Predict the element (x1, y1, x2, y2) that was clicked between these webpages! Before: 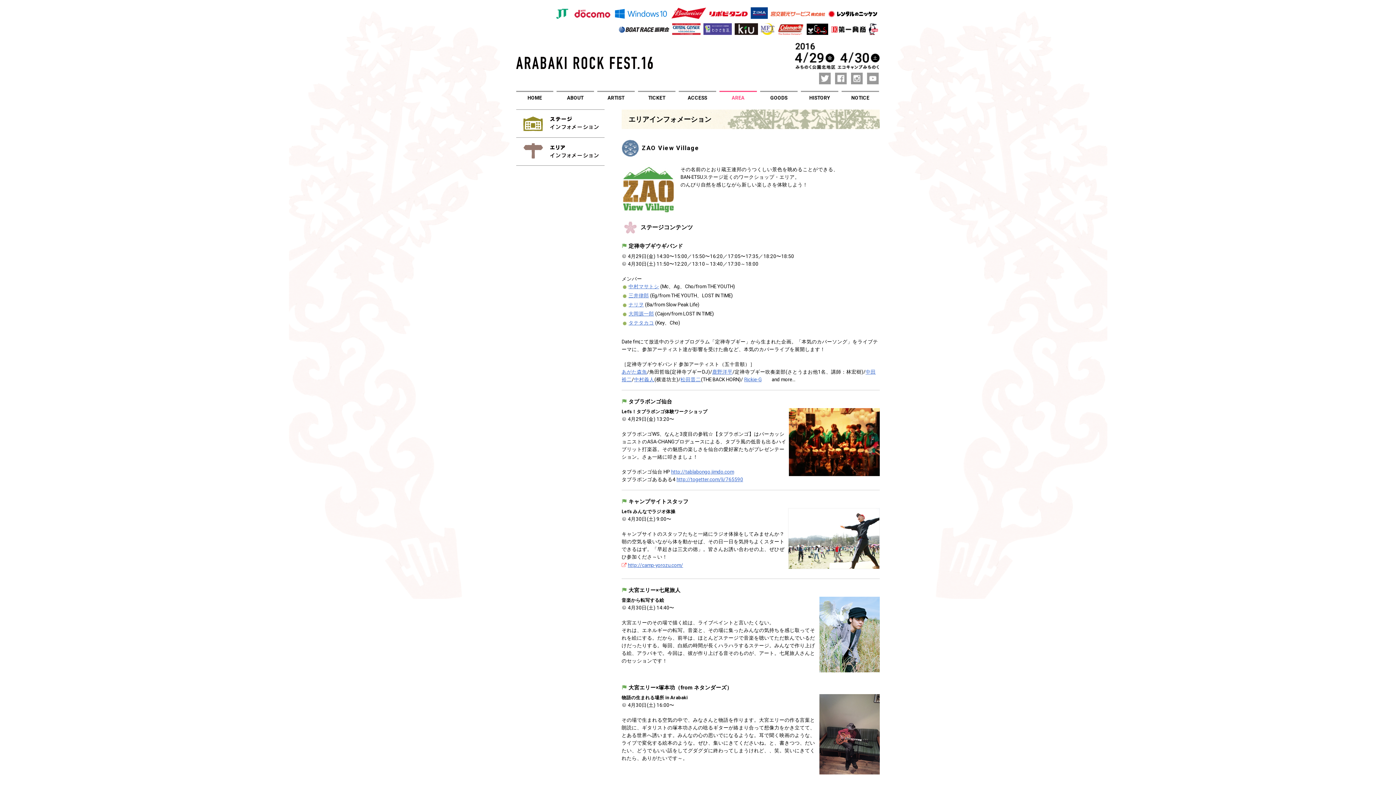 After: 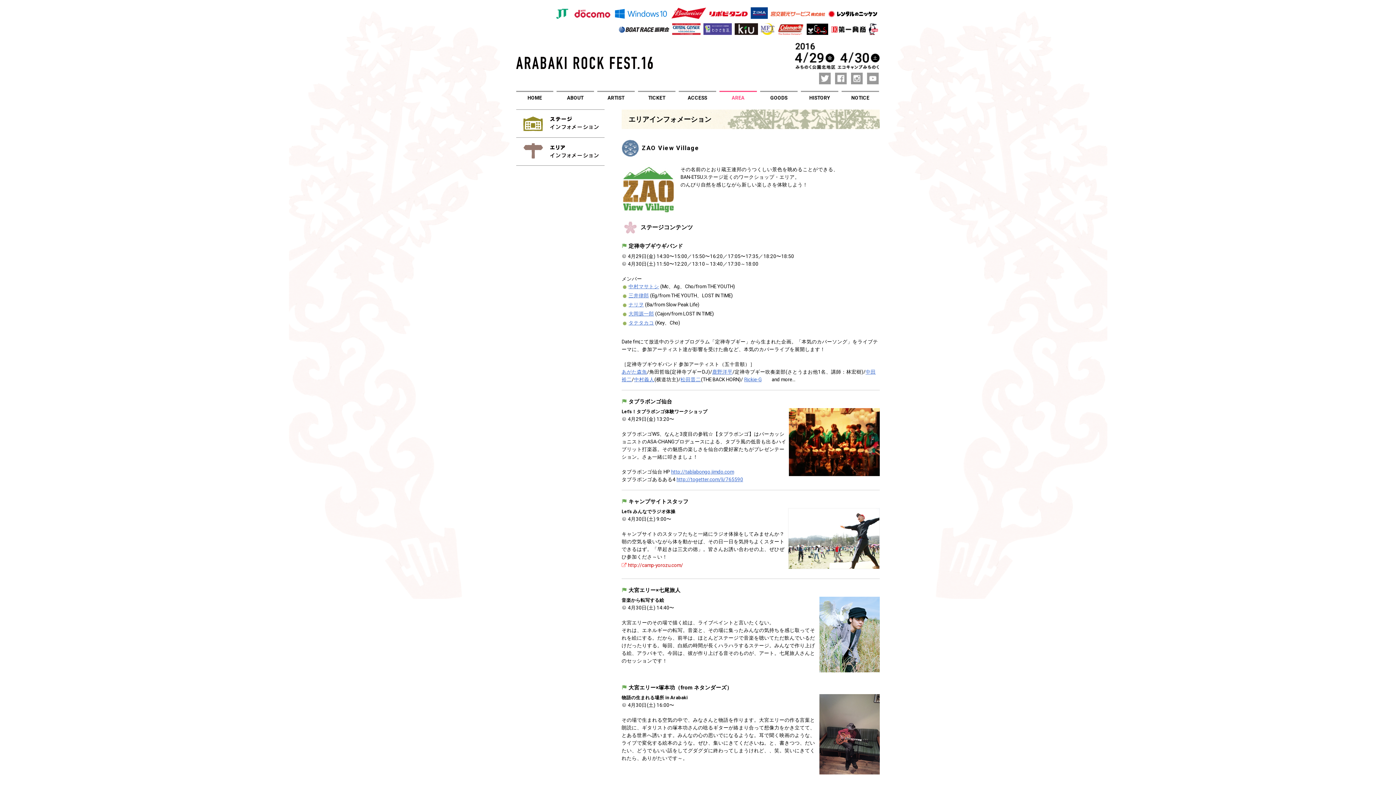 Action: bbox: (628, 562, 683, 568) label: http://camp-yorozu.com/